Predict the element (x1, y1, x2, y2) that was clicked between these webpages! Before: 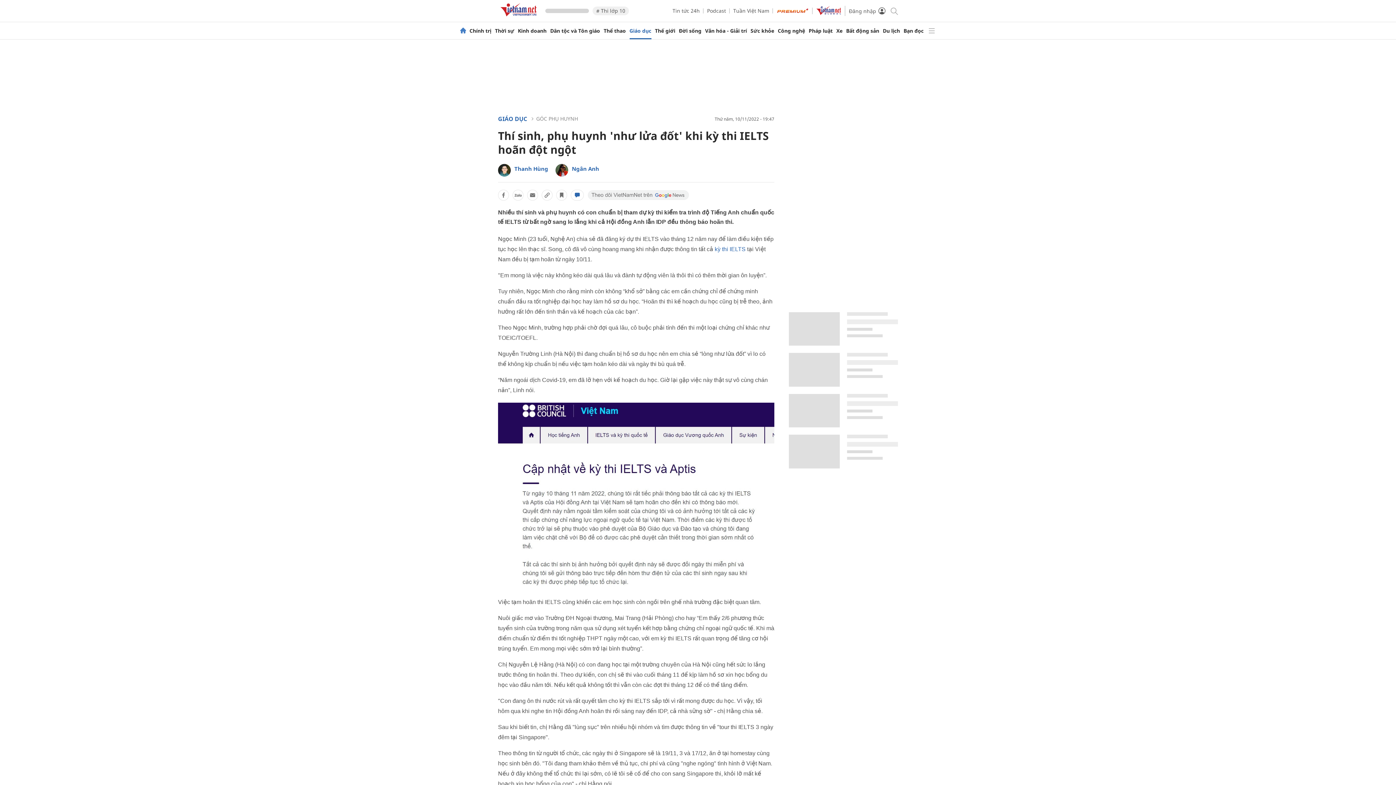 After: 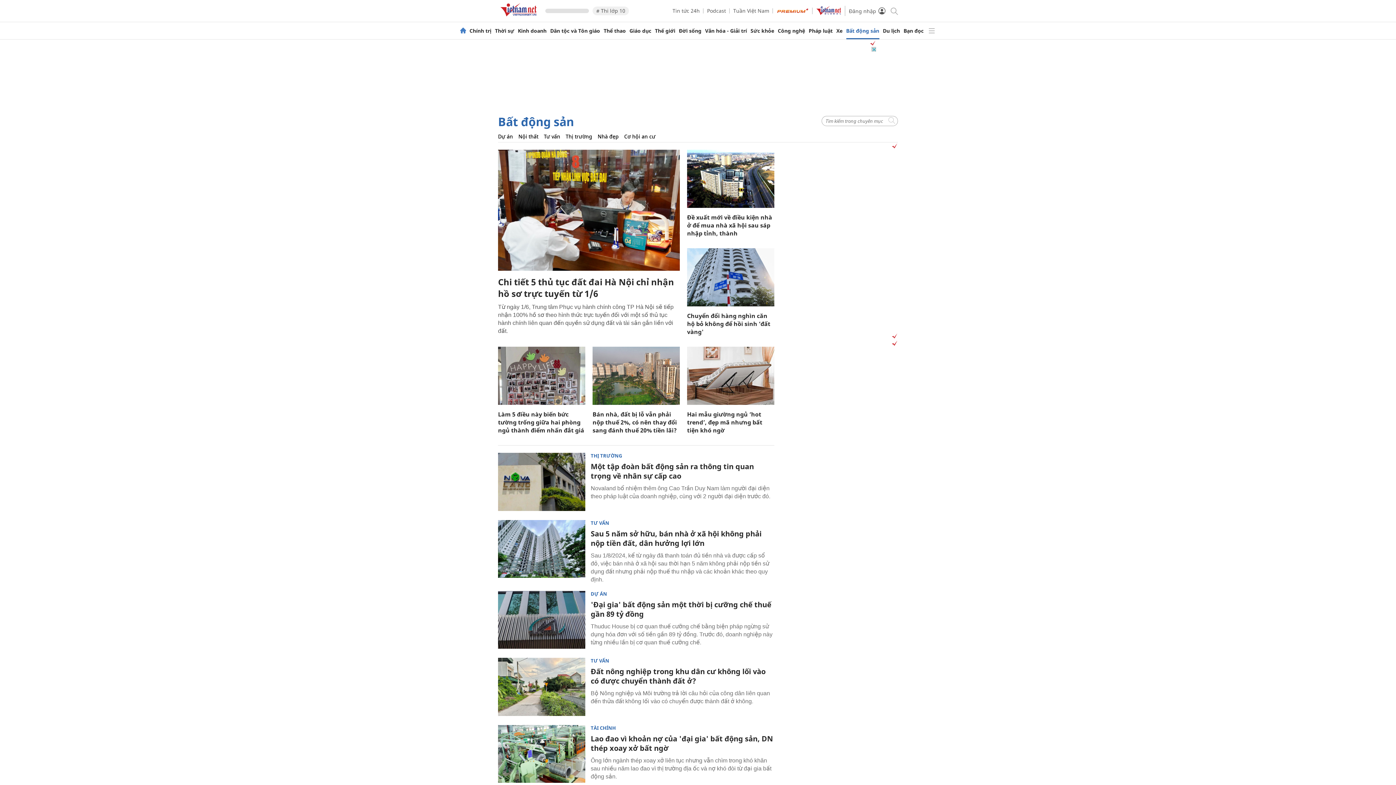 Action: bbox: (846, 28, 879, 33) label: Bất động sản